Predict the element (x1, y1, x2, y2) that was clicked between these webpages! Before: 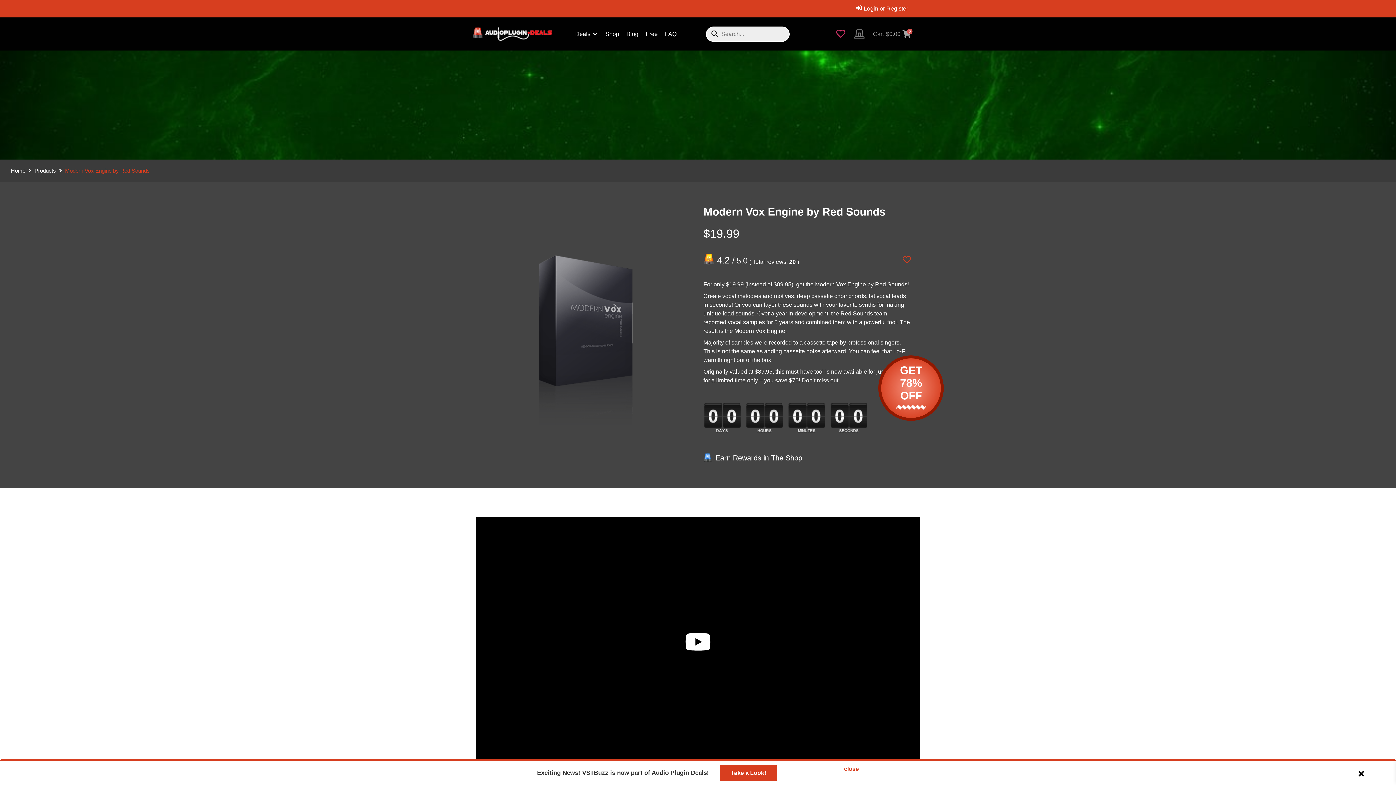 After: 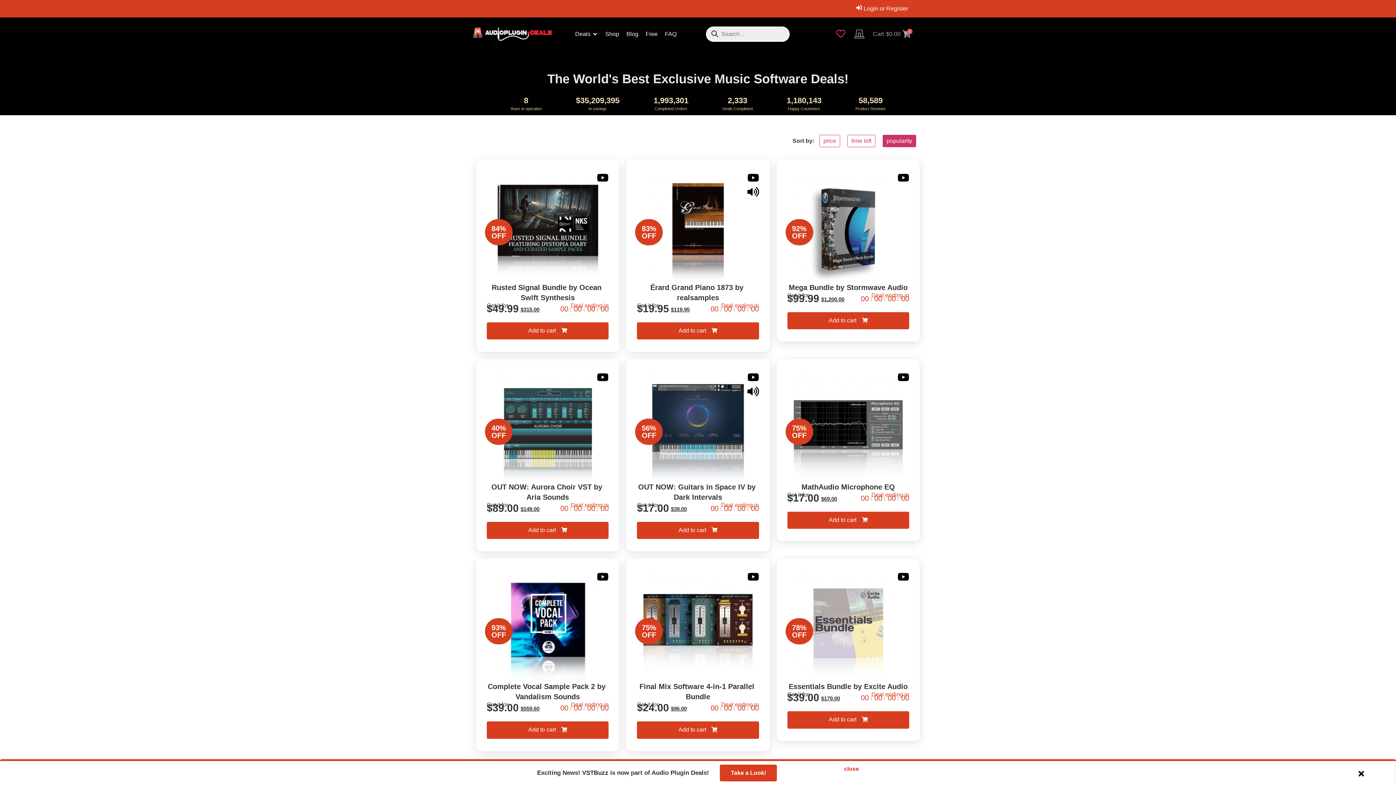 Action: bbox: (472, 27, 552, 40)